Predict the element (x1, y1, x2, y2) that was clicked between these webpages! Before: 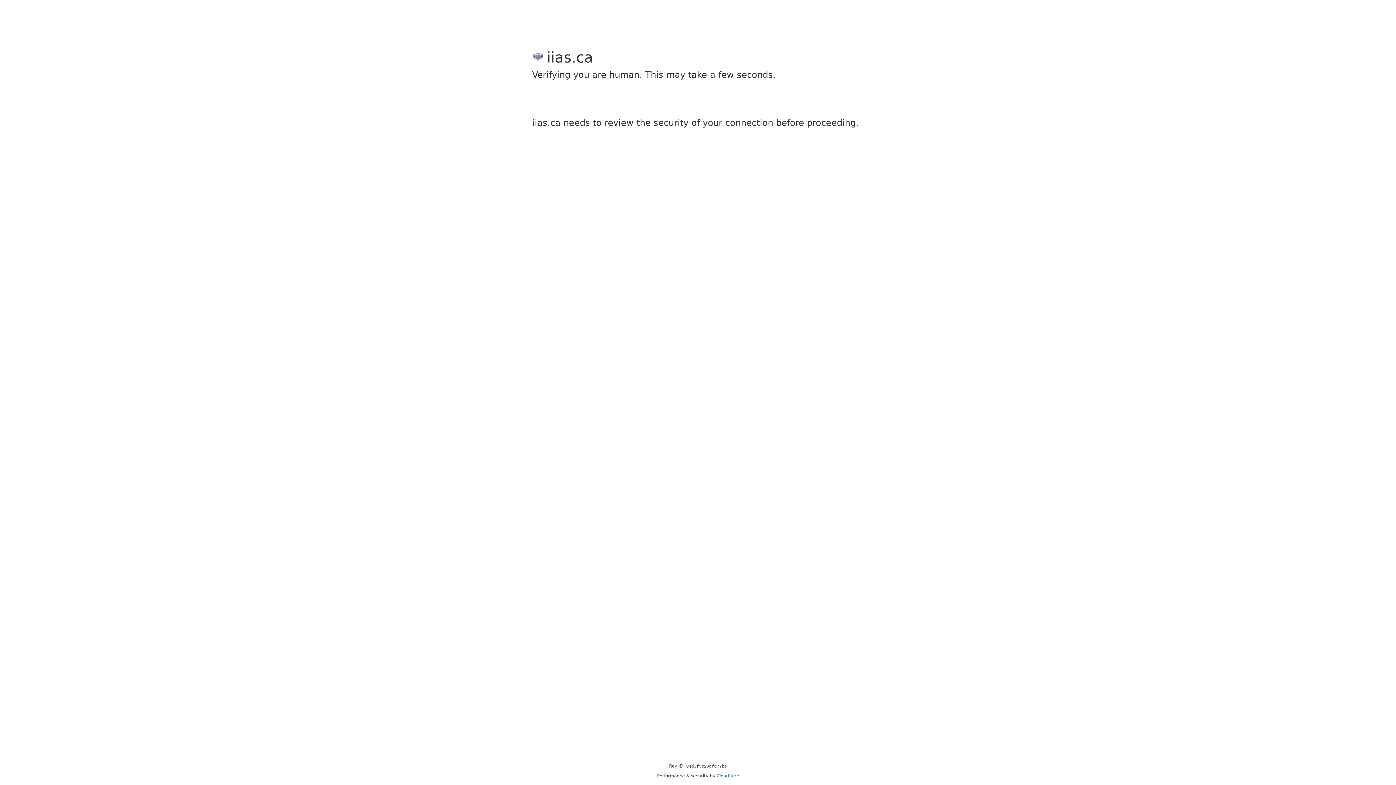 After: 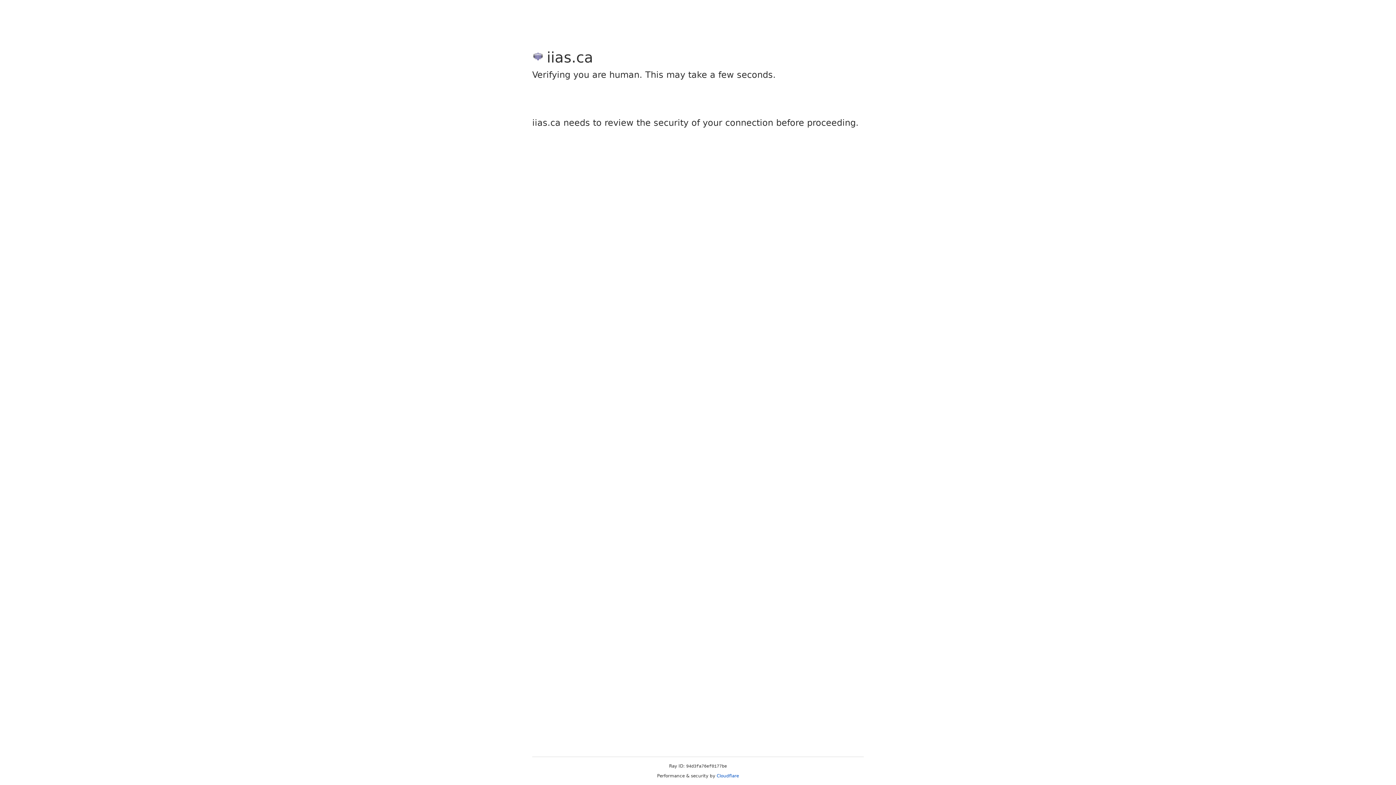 Action: label: Cloudflare bbox: (716, 773, 739, 778)